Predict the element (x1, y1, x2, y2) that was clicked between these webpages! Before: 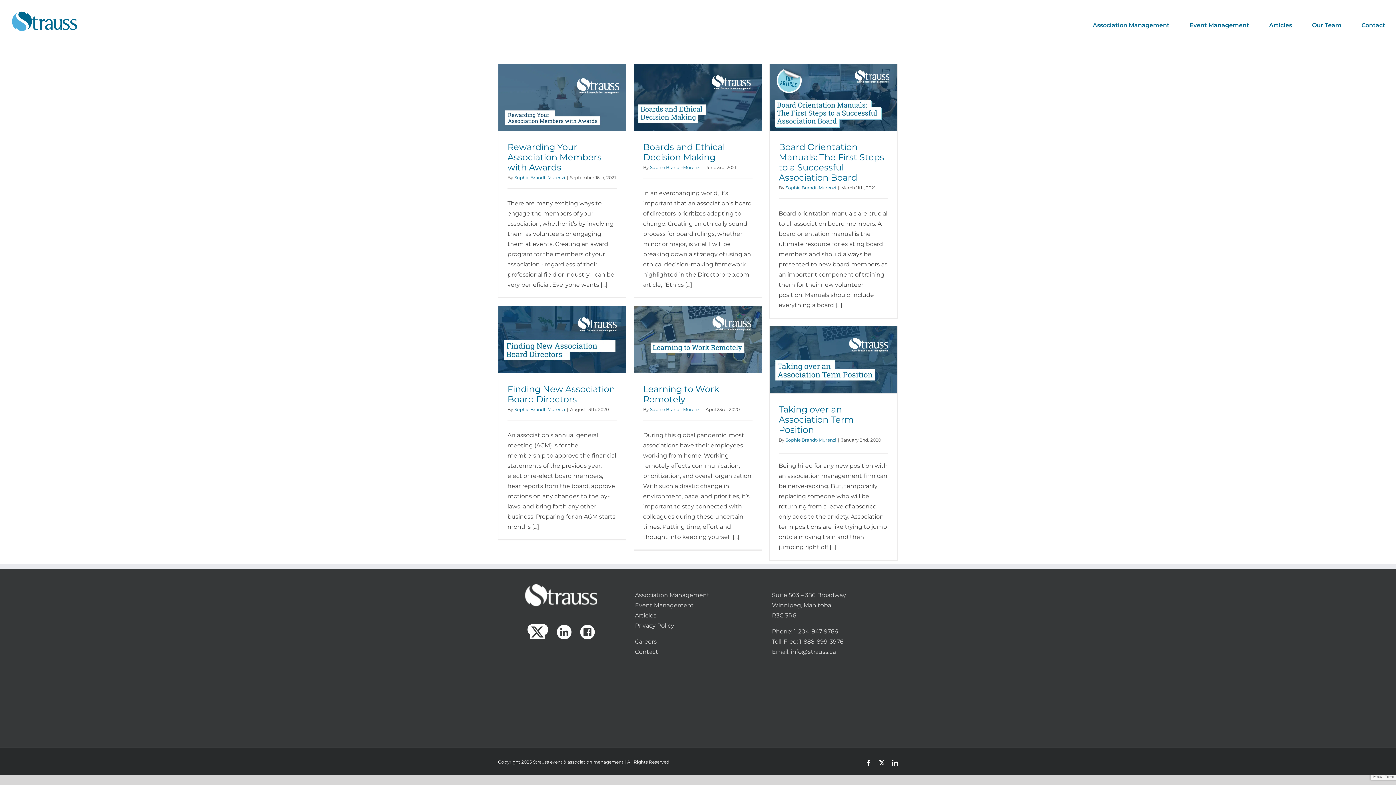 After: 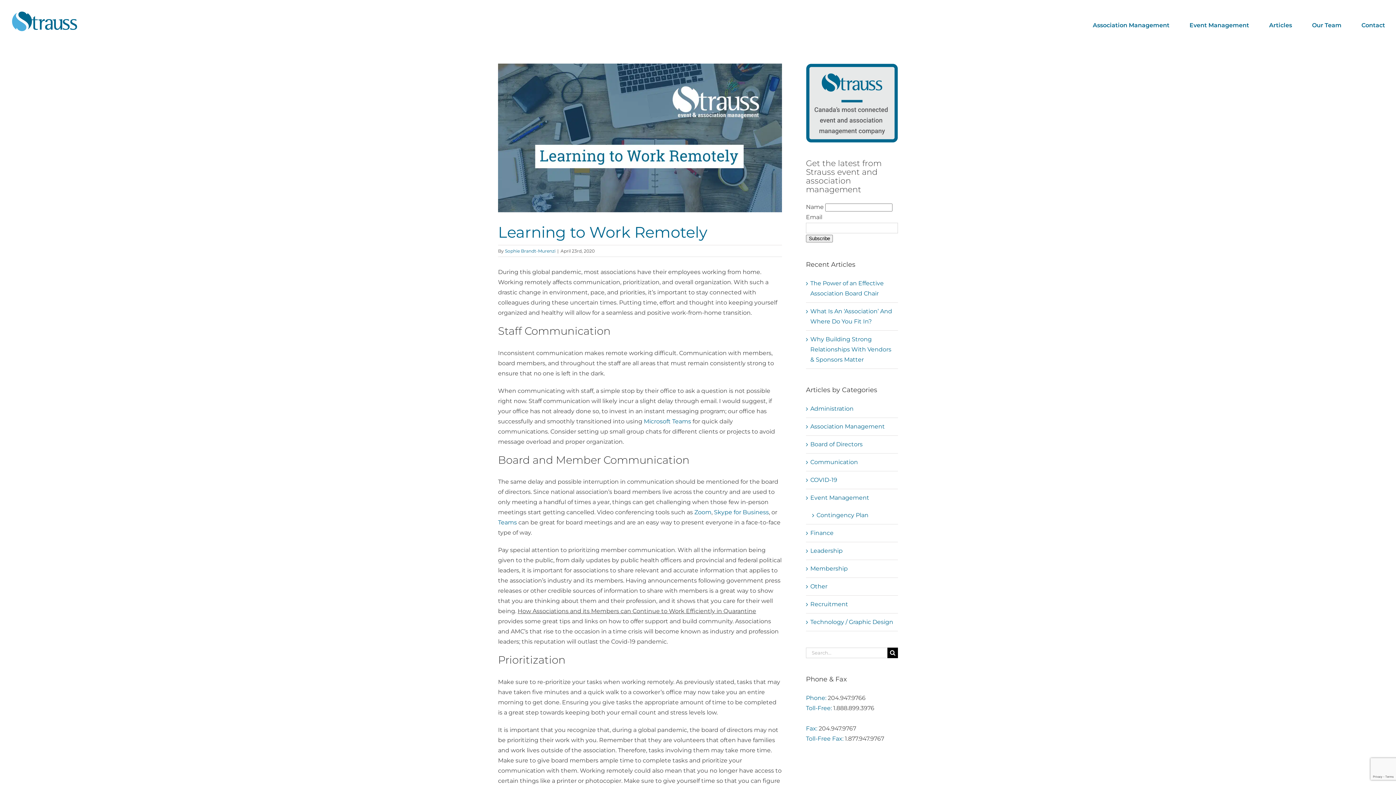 Action: label: Learning to Work Remotely bbox: (643, 383, 719, 404)